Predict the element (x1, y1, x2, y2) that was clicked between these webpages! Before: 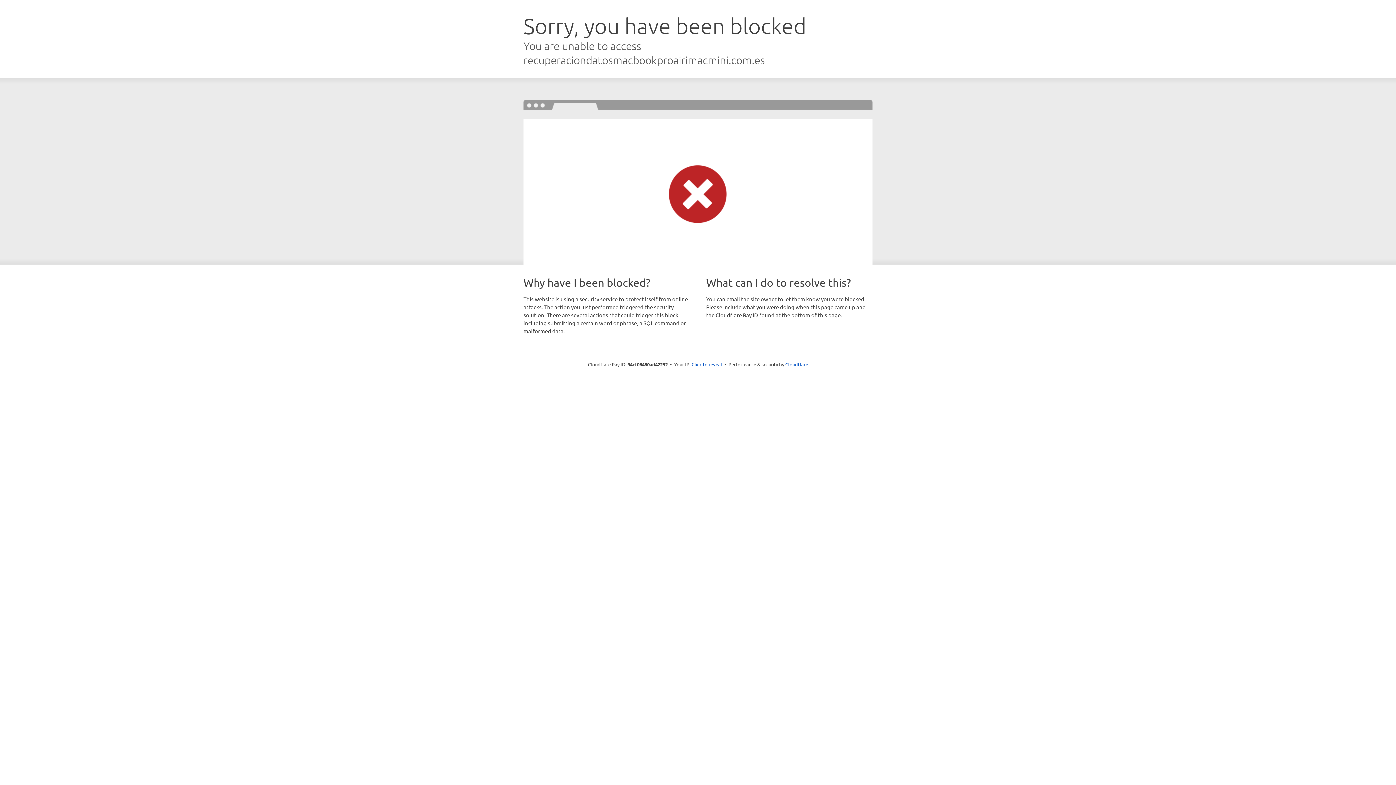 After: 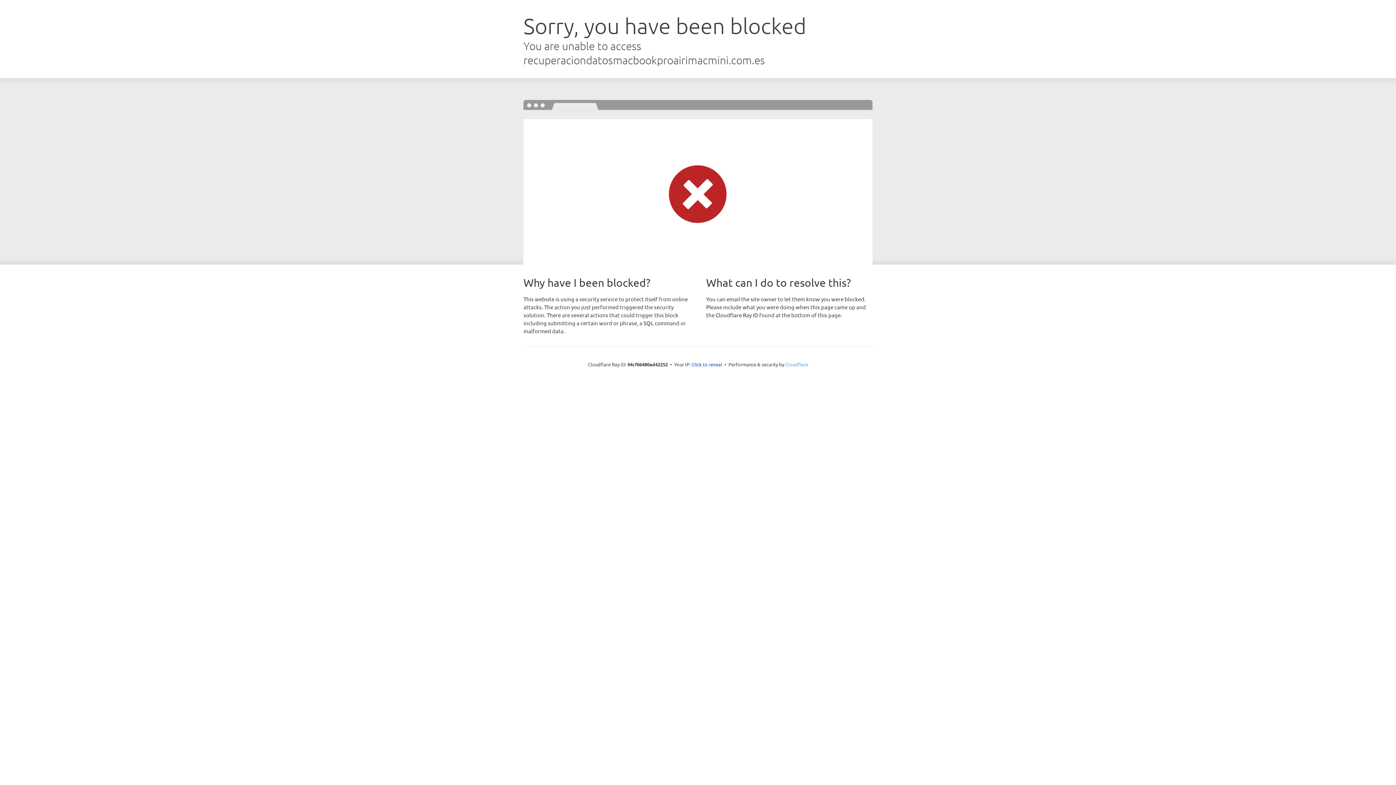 Action: bbox: (785, 361, 808, 367) label: Cloudflare